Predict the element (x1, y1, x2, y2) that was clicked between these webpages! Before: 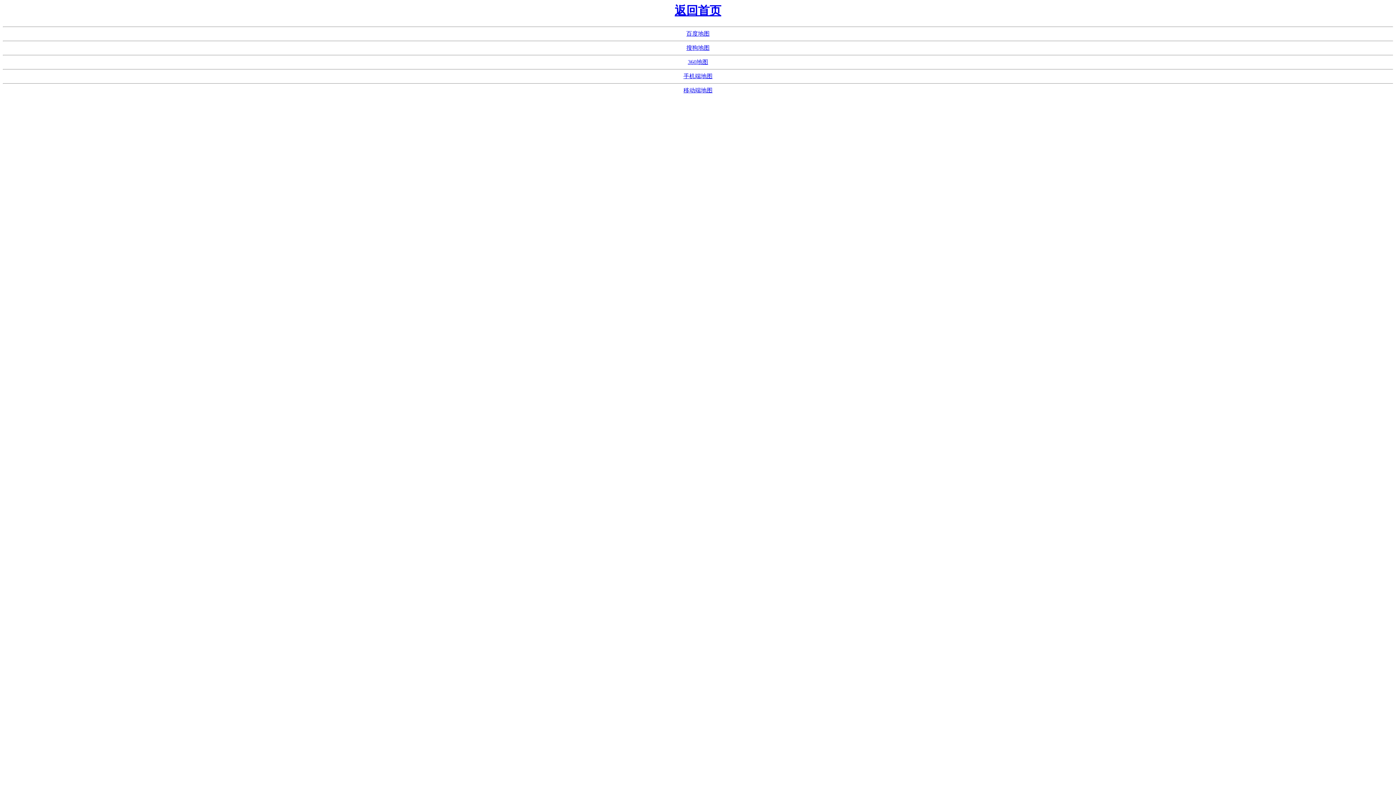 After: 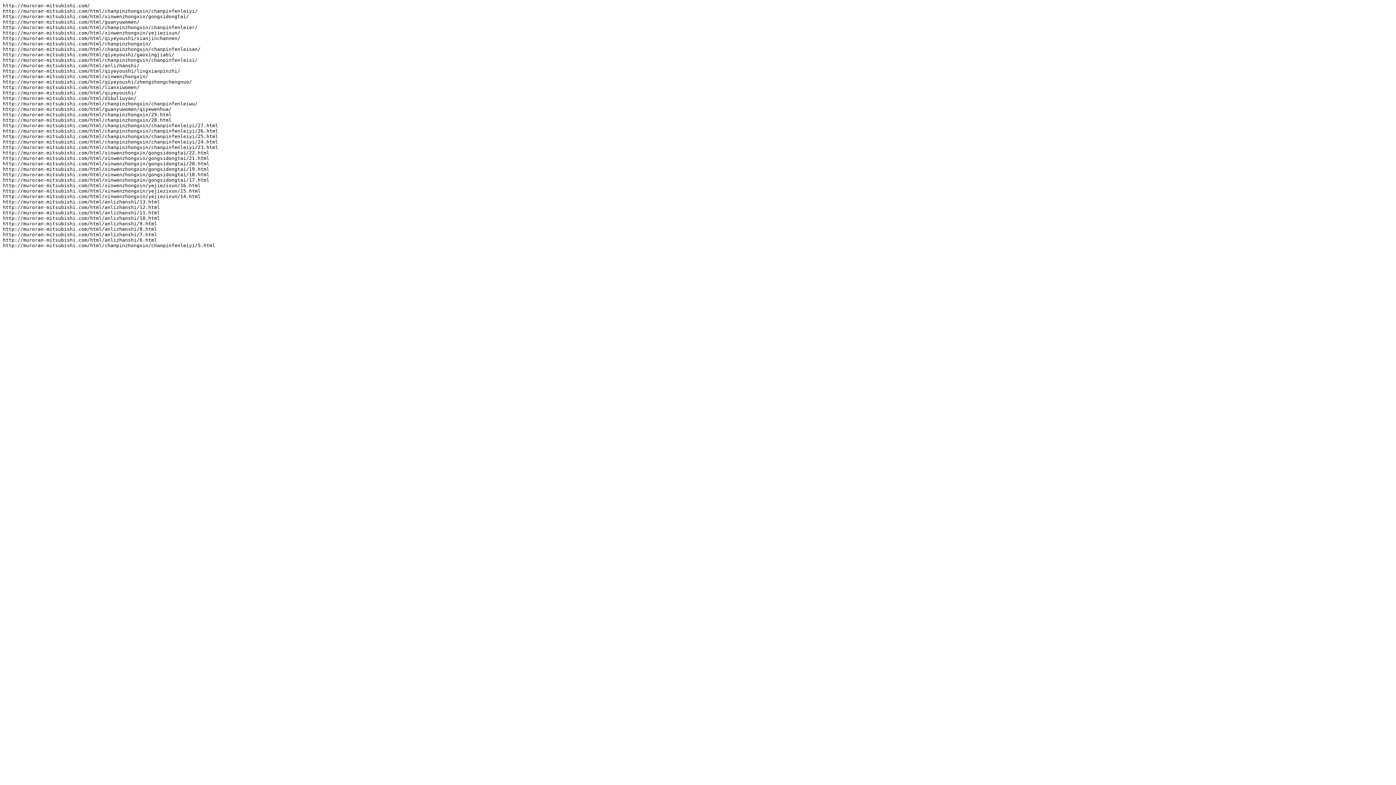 Action: bbox: (688, 59, 708, 65) label: 360地图